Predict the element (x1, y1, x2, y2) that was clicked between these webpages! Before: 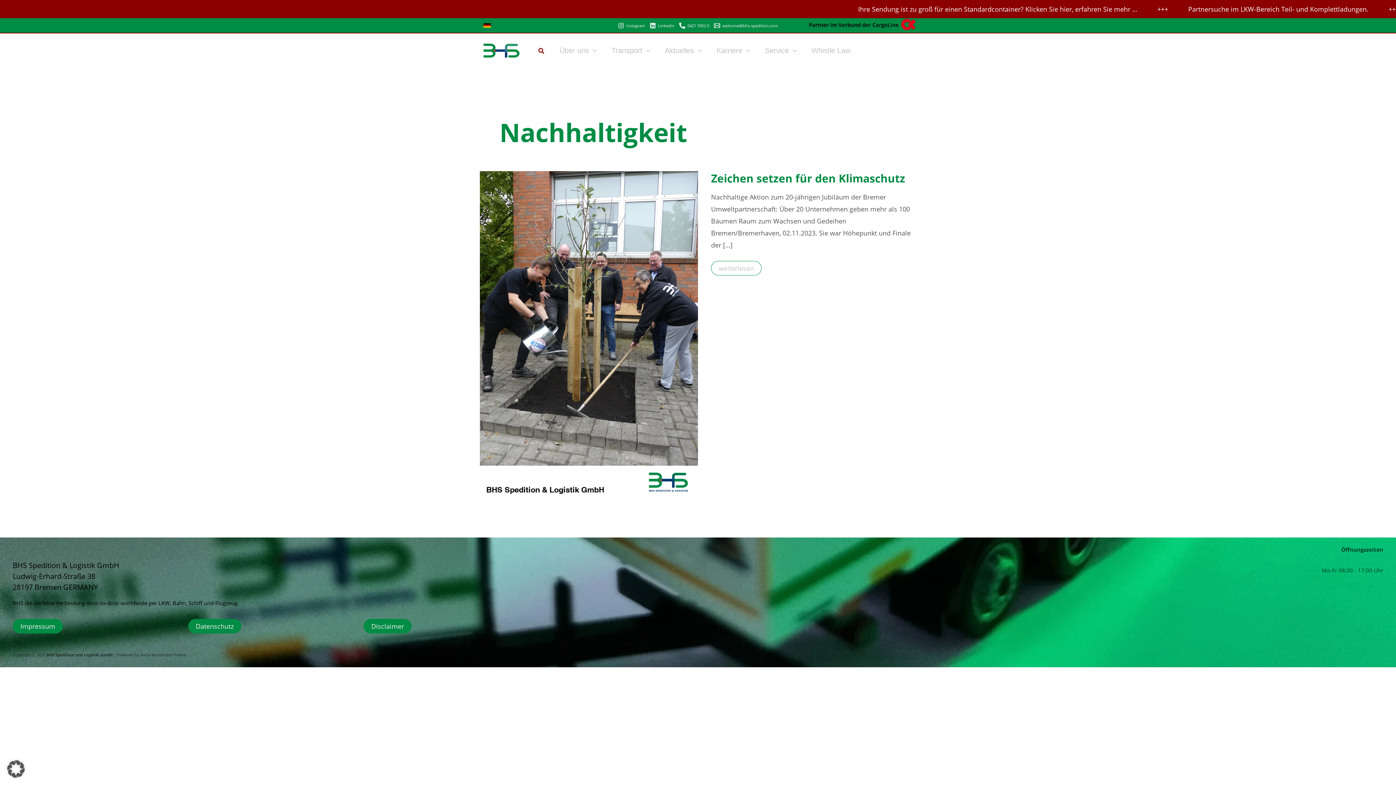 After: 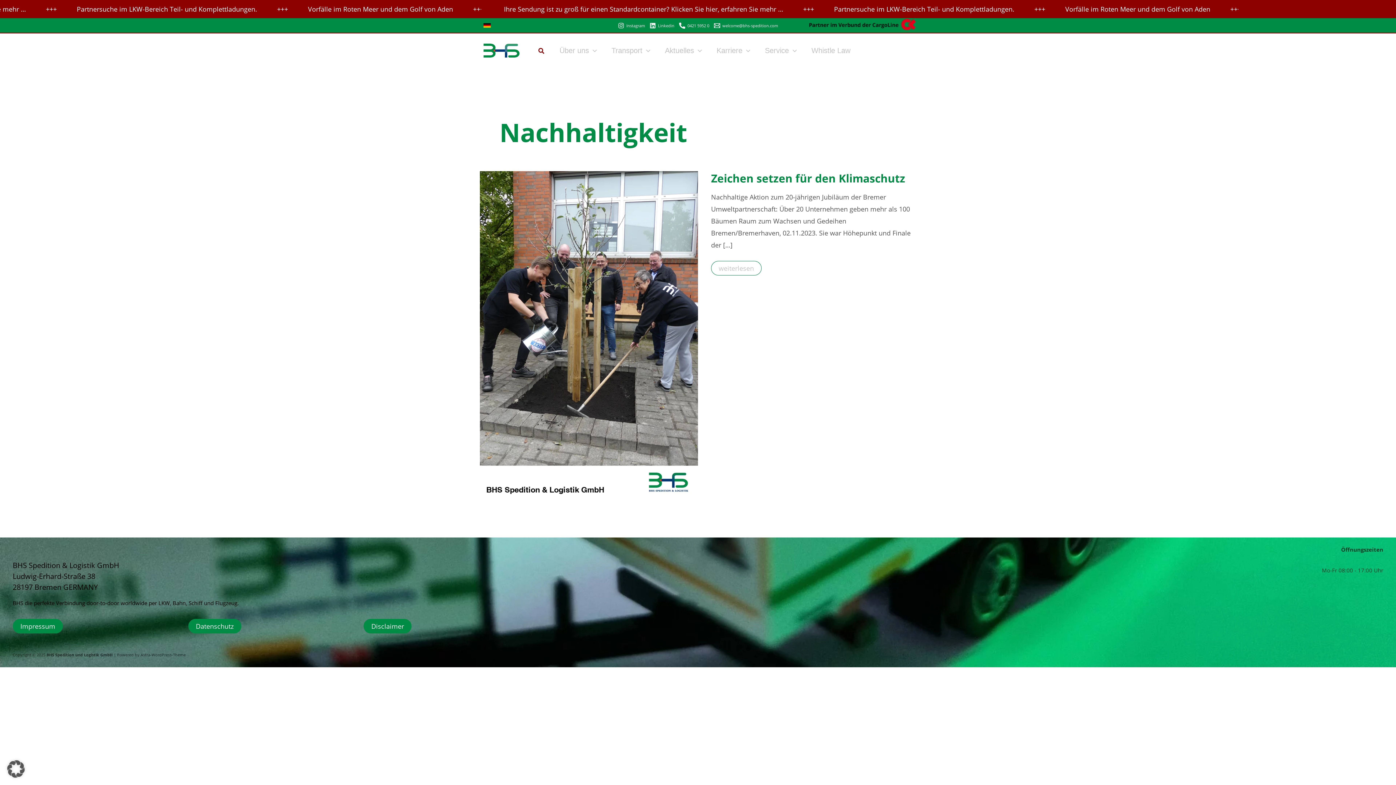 Action: label: Linkedin bbox: (648, 20, 676, 30)